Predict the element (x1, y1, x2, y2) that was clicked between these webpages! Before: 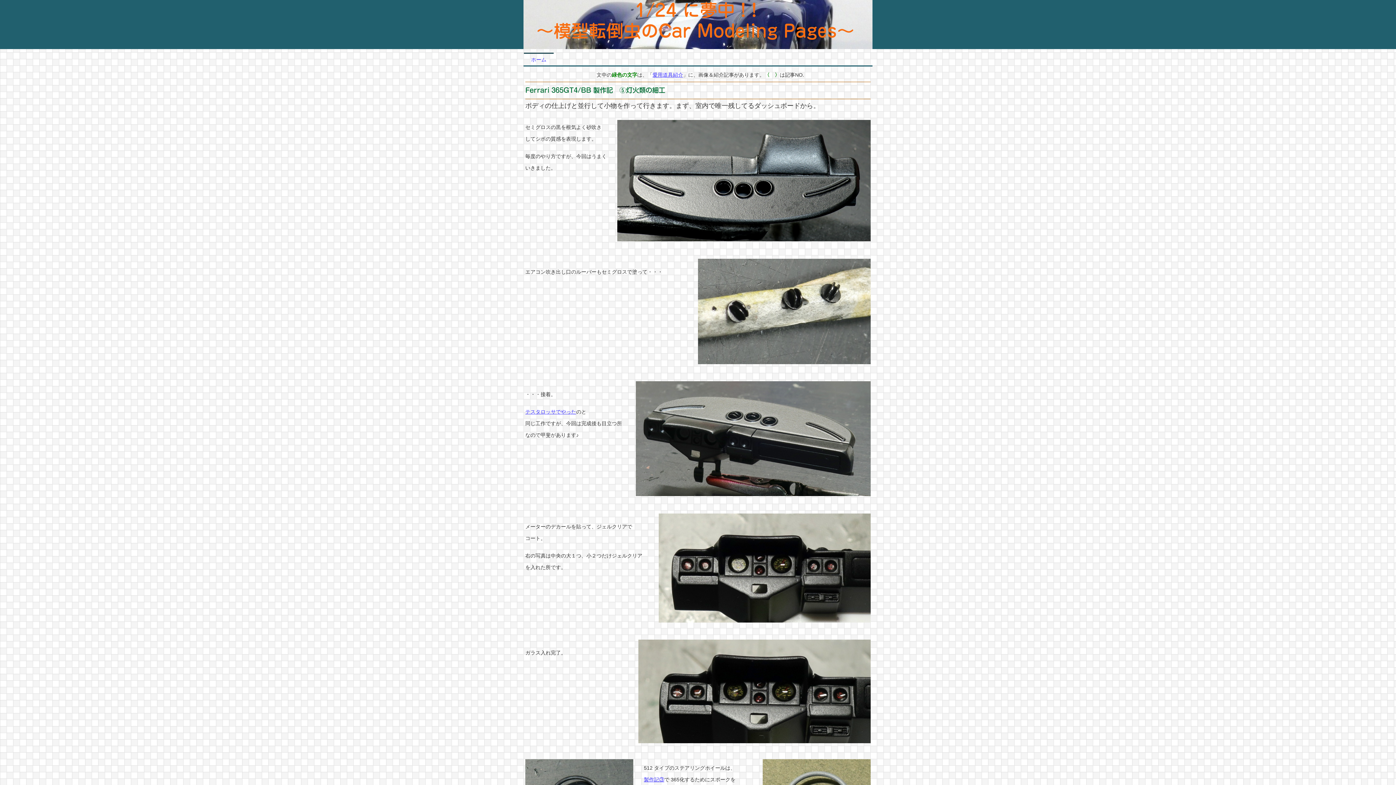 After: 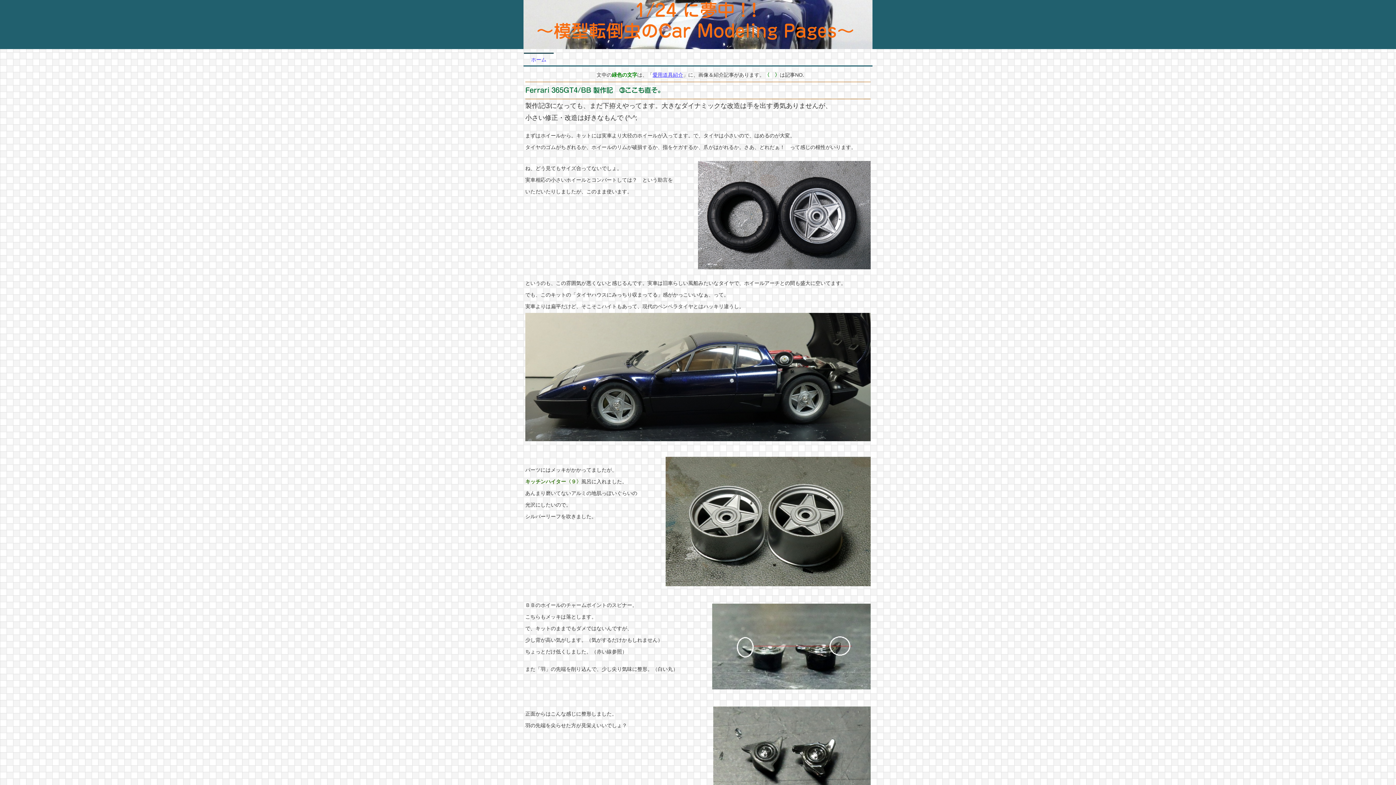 Action: bbox: (644, 777, 664, 782) label: 製作記③